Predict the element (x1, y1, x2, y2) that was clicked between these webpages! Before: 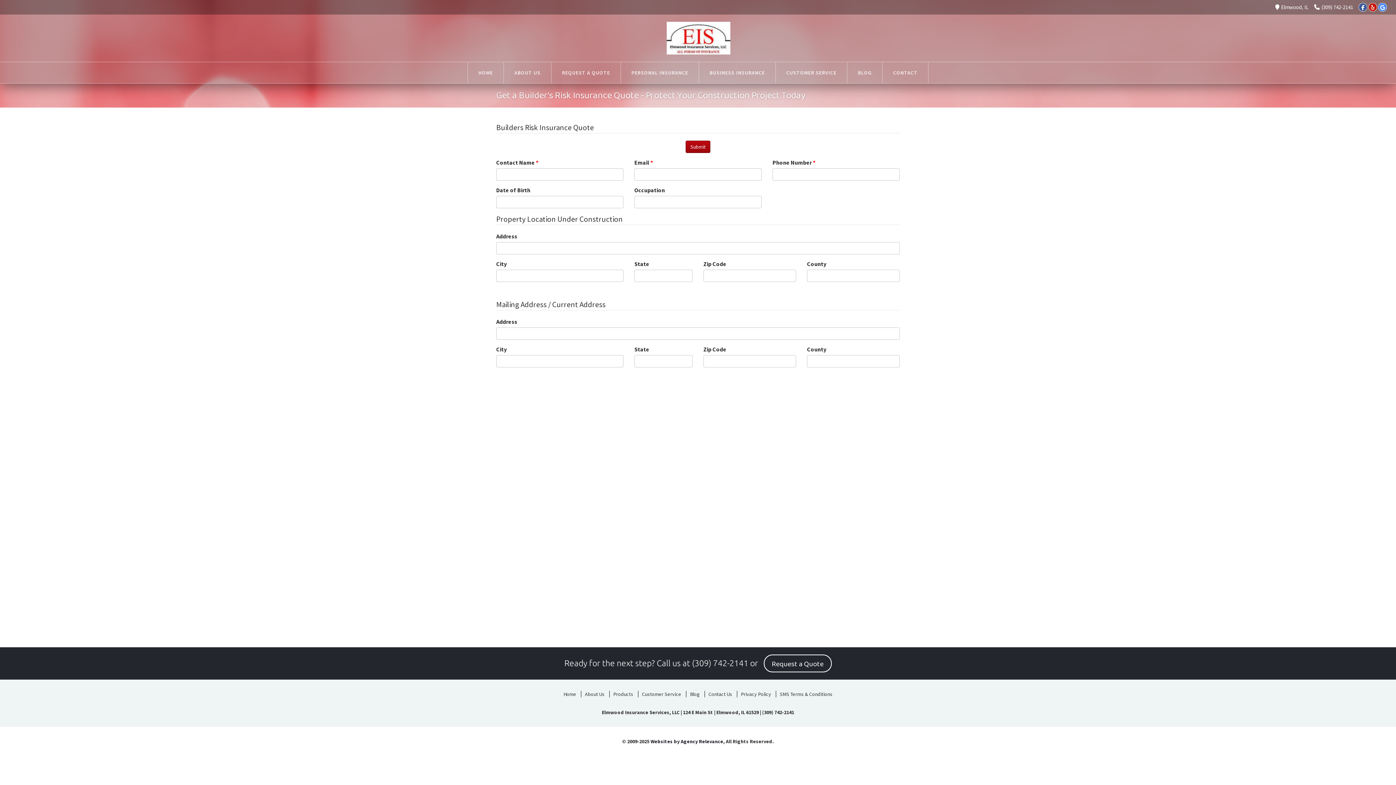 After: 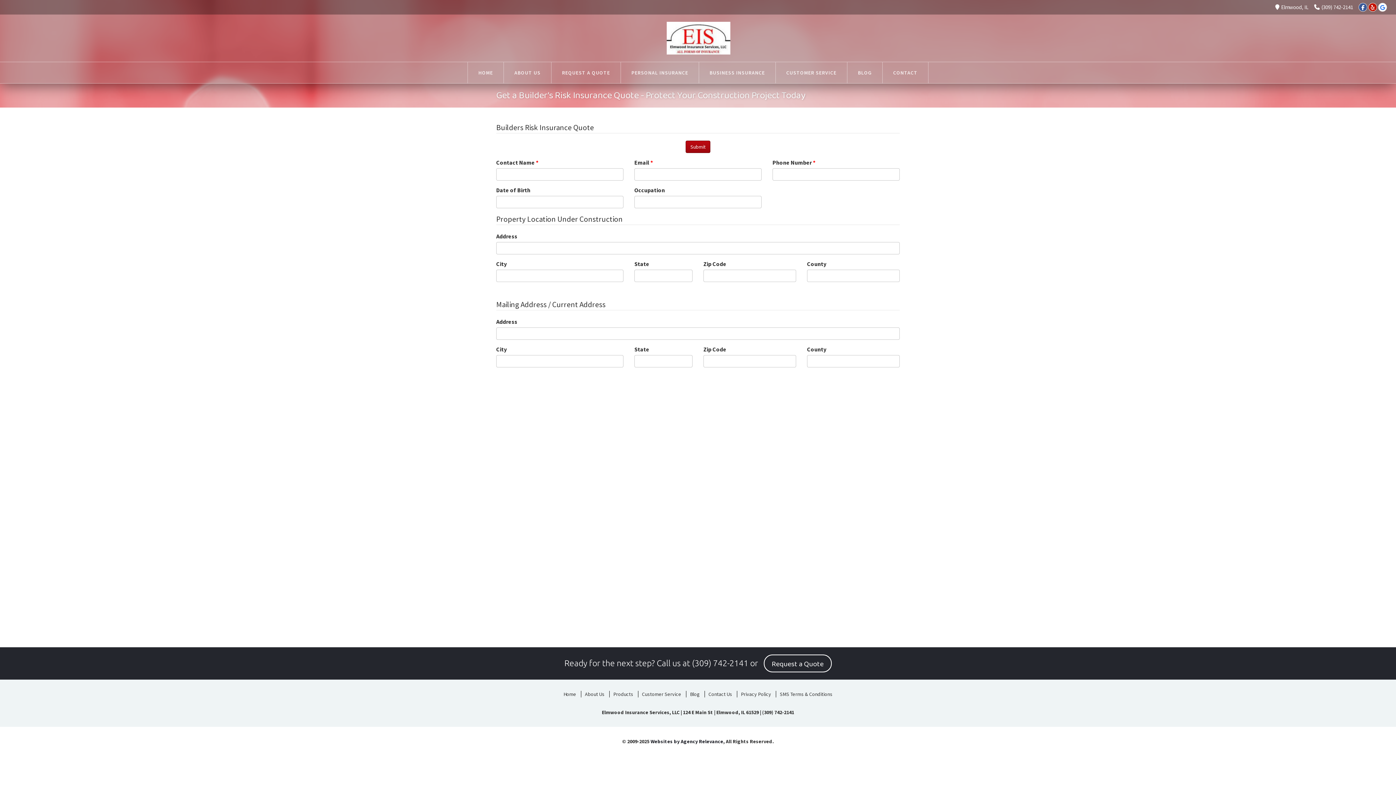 Action: bbox: (1378, 2, 1387, 11) label: Google